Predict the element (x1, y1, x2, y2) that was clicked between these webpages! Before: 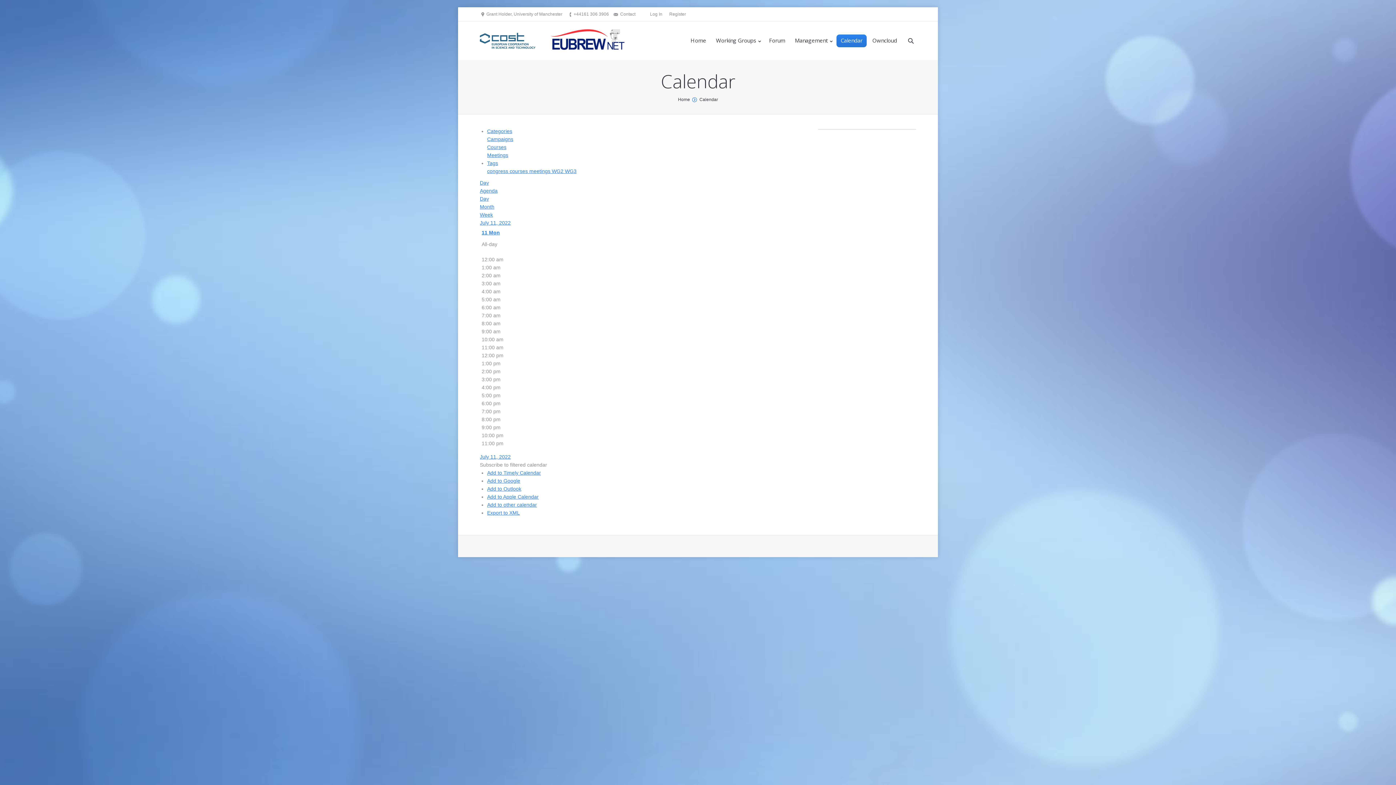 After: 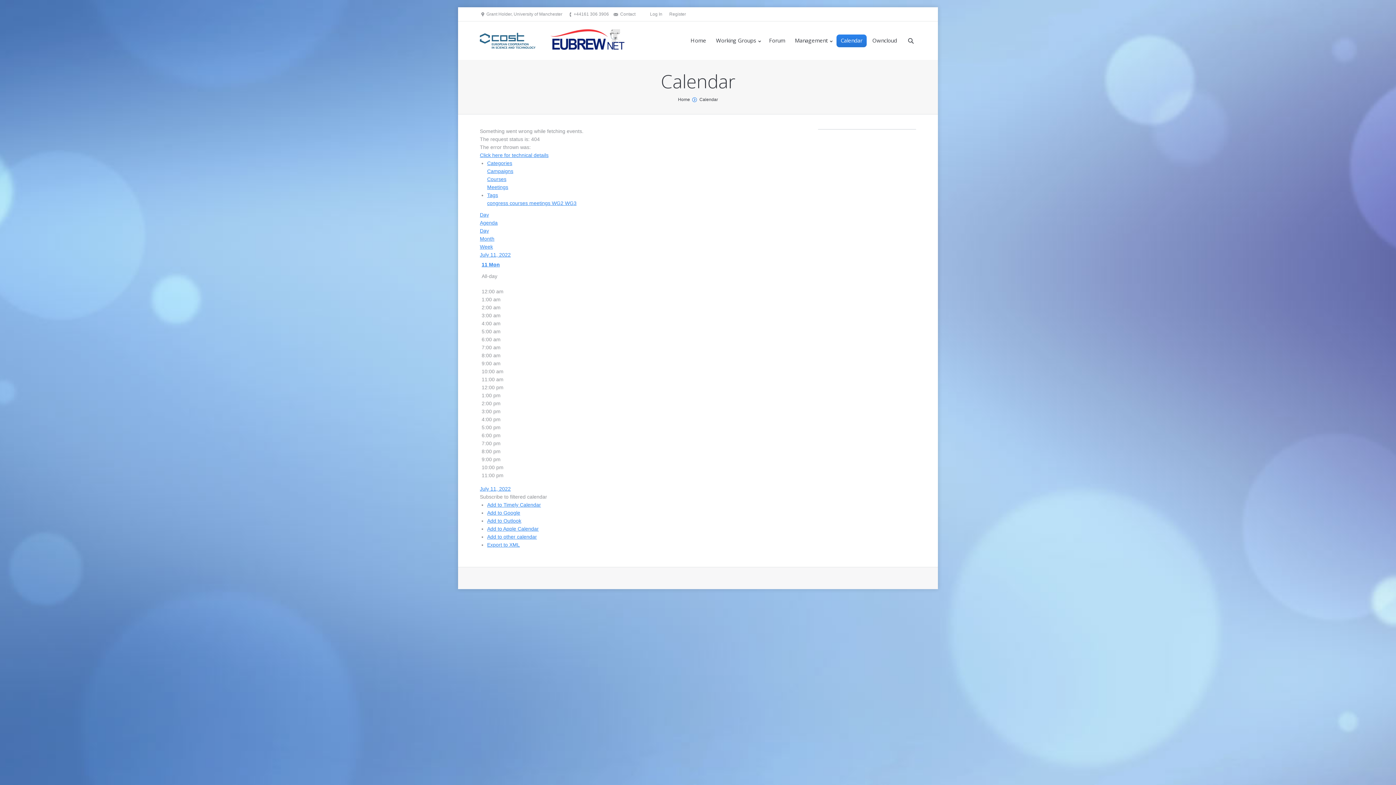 Action: label: Agenda bbox: (480, 188, 497, 193)